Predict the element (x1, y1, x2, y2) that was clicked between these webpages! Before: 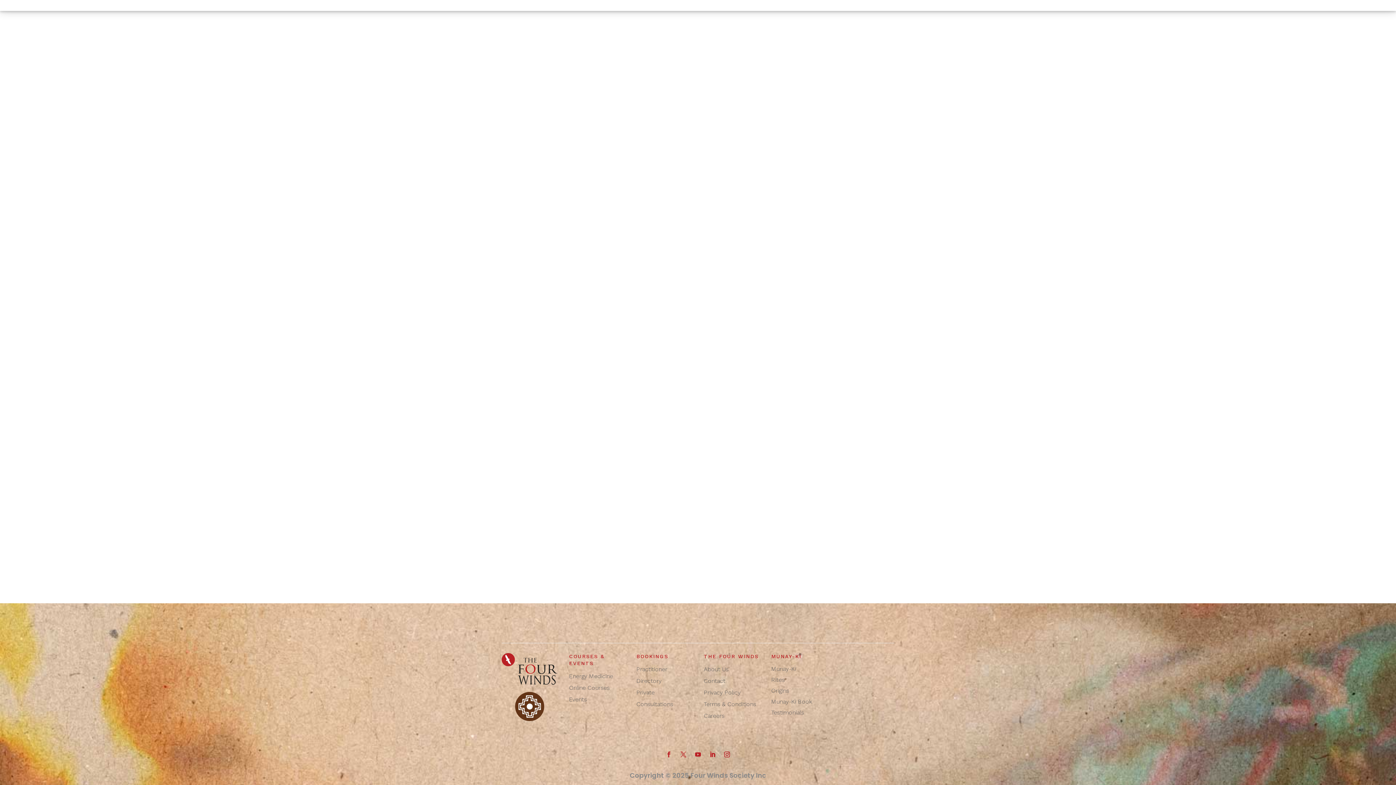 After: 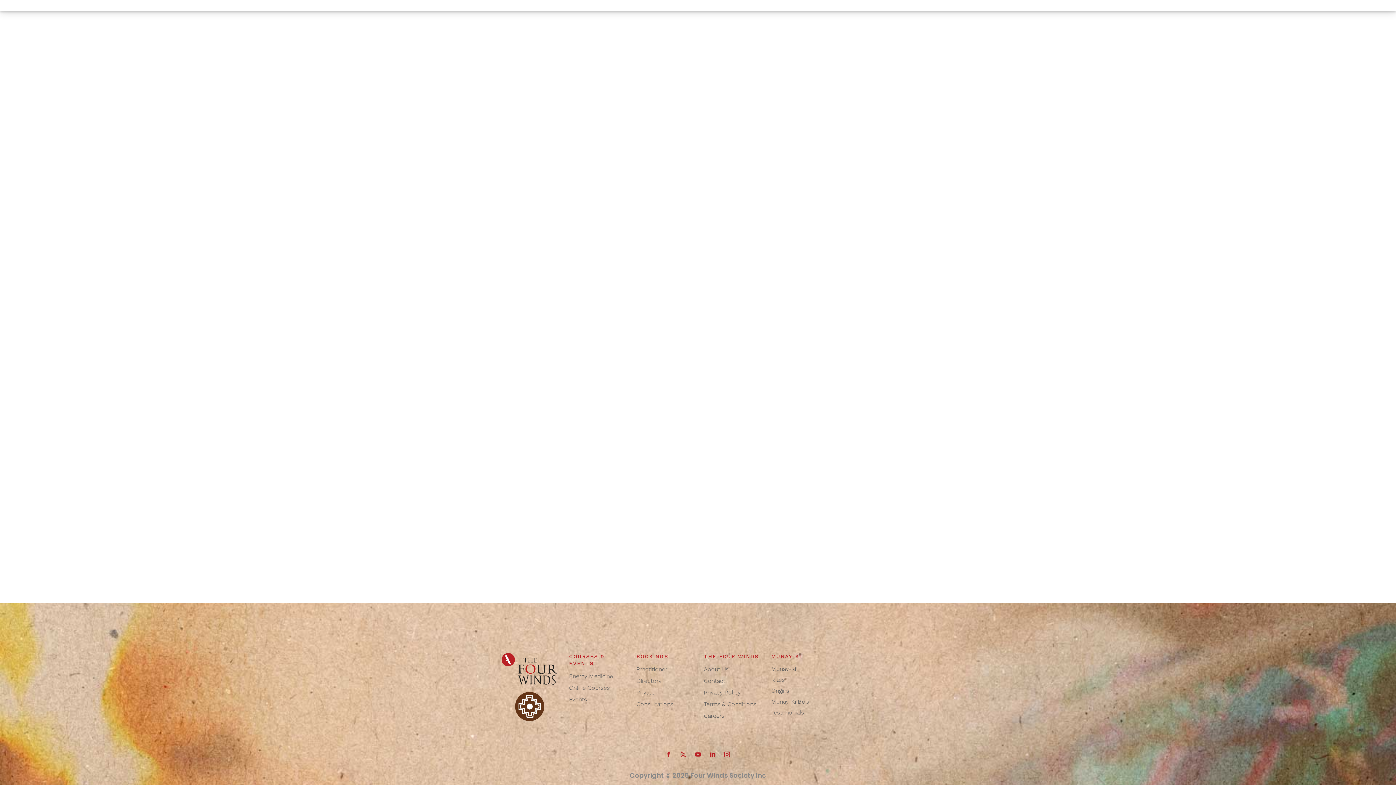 Action: bbox: (721, 749, 733, 760)